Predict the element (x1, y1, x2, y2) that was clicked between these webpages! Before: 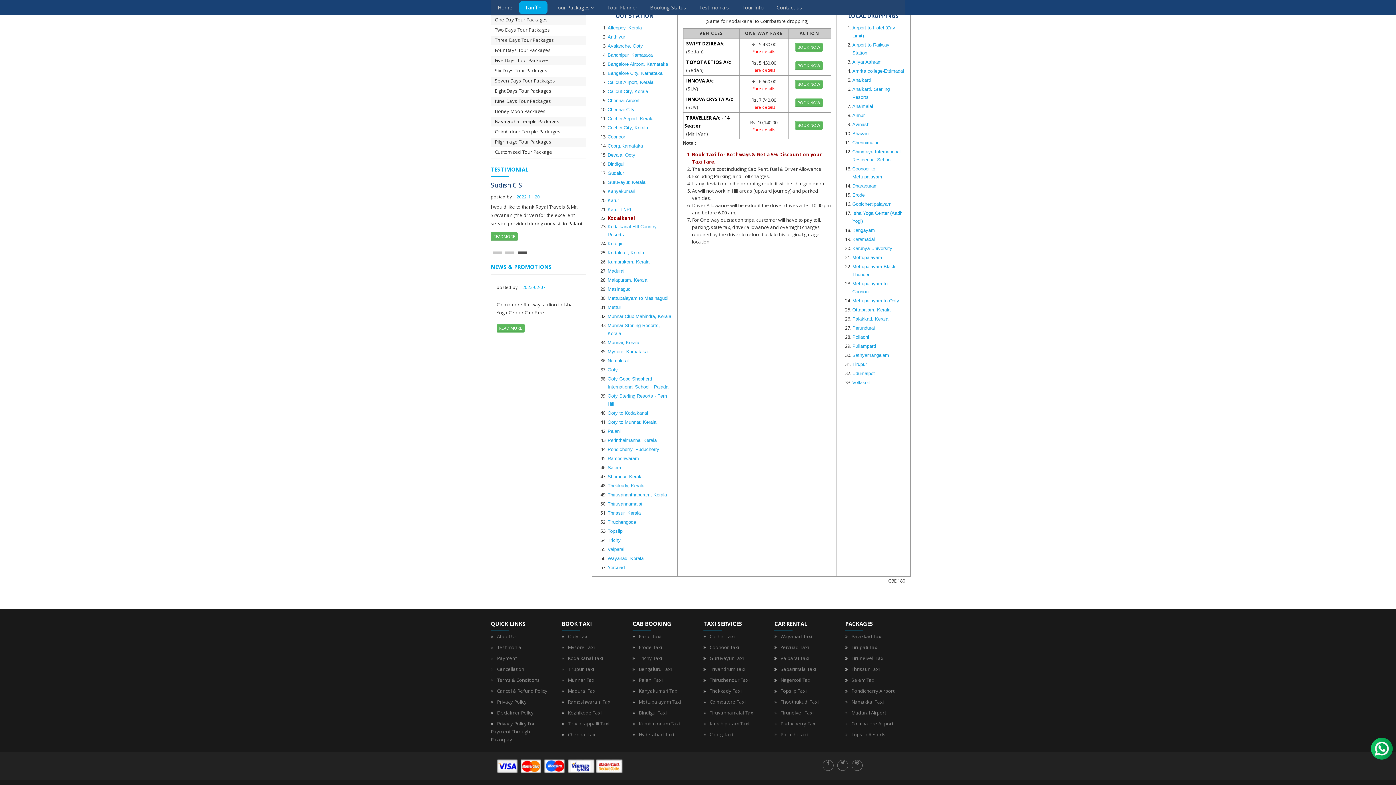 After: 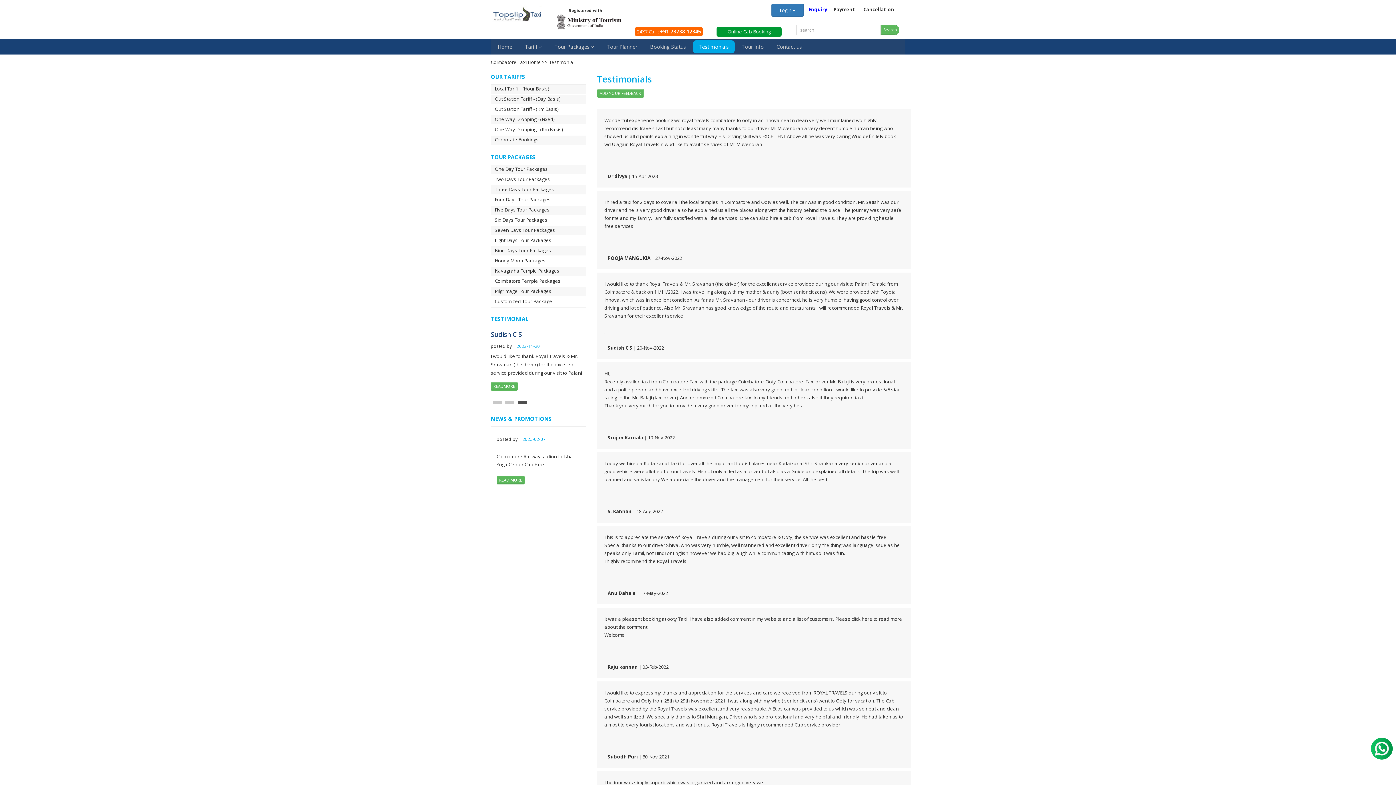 Action: label: Testimonials bbox: (693, 1, 734, 14)